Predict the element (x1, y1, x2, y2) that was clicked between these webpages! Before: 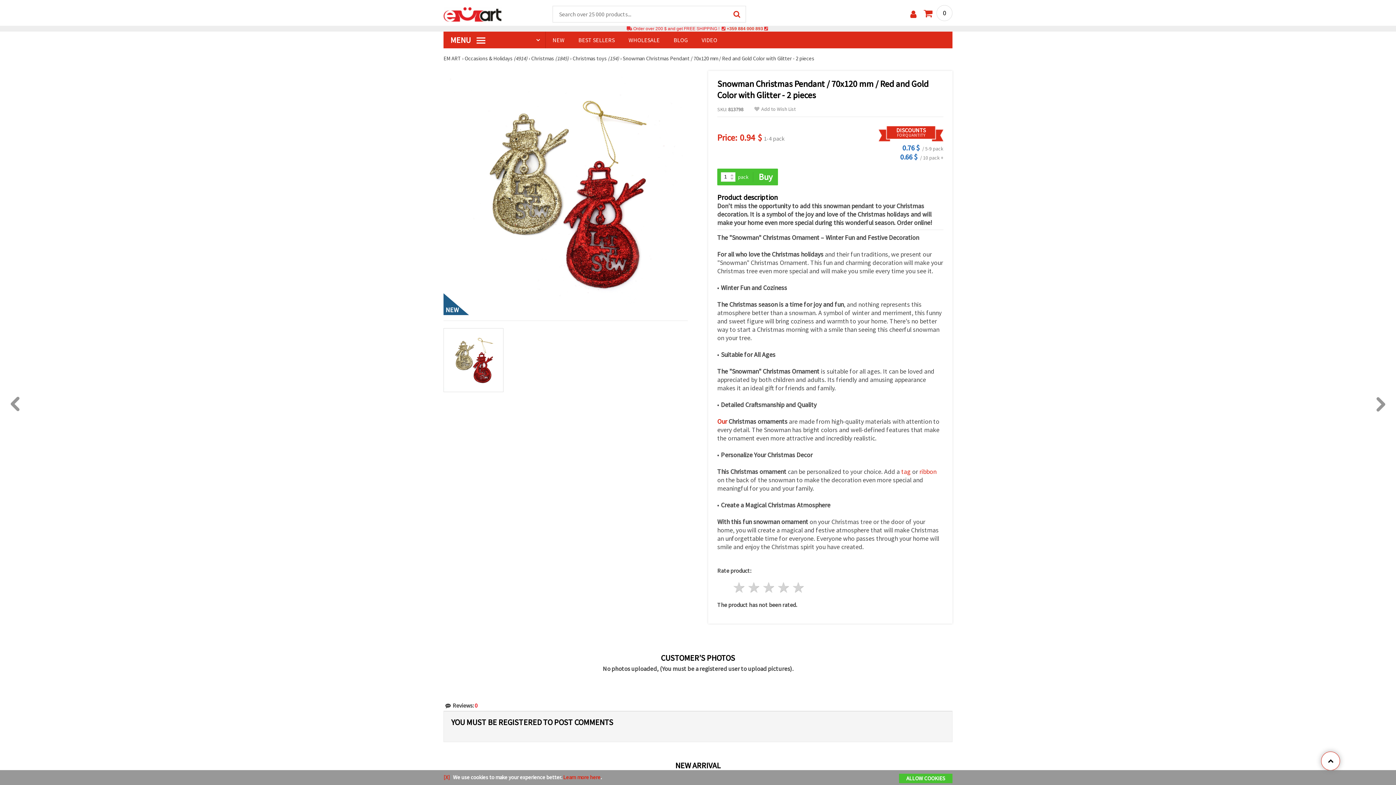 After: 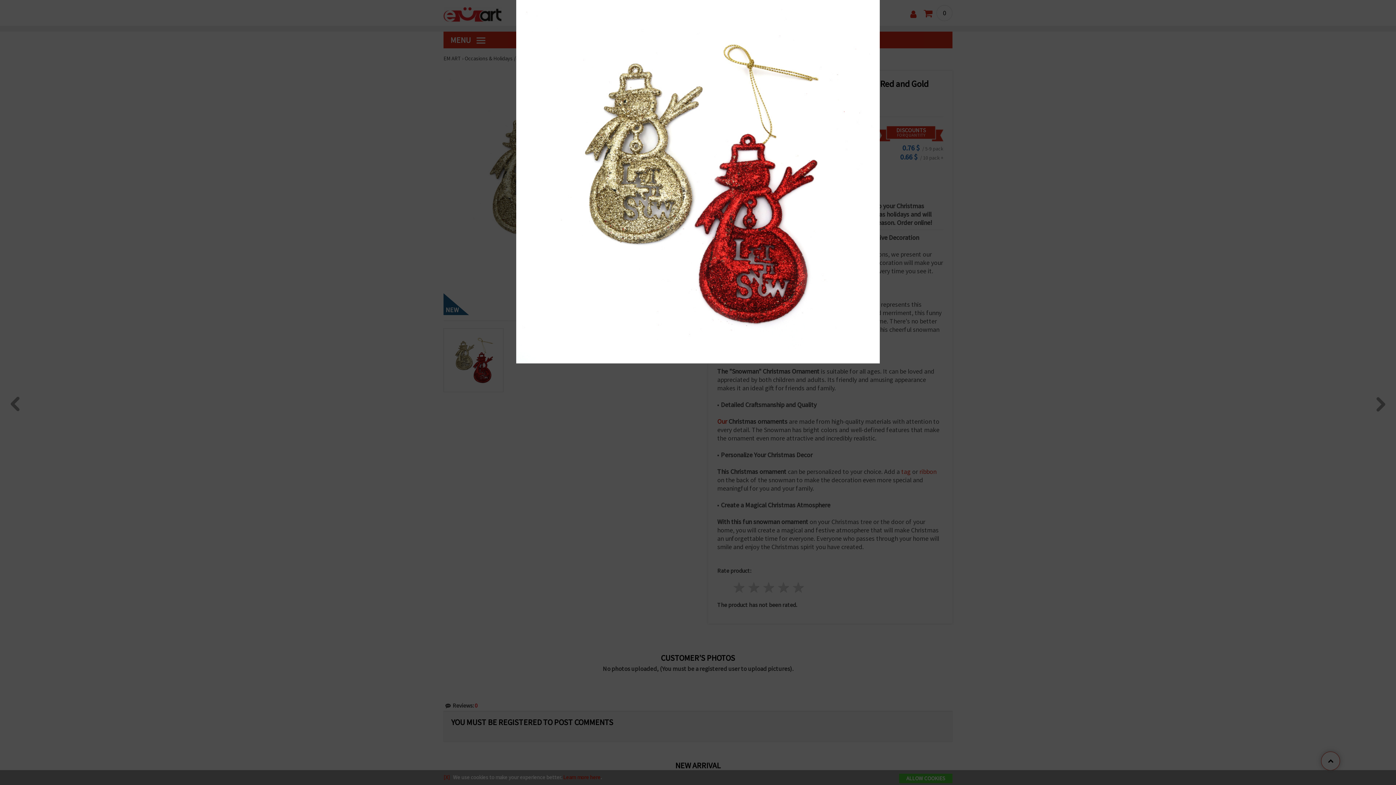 Action: bbox: (443, 70, 688, 315)